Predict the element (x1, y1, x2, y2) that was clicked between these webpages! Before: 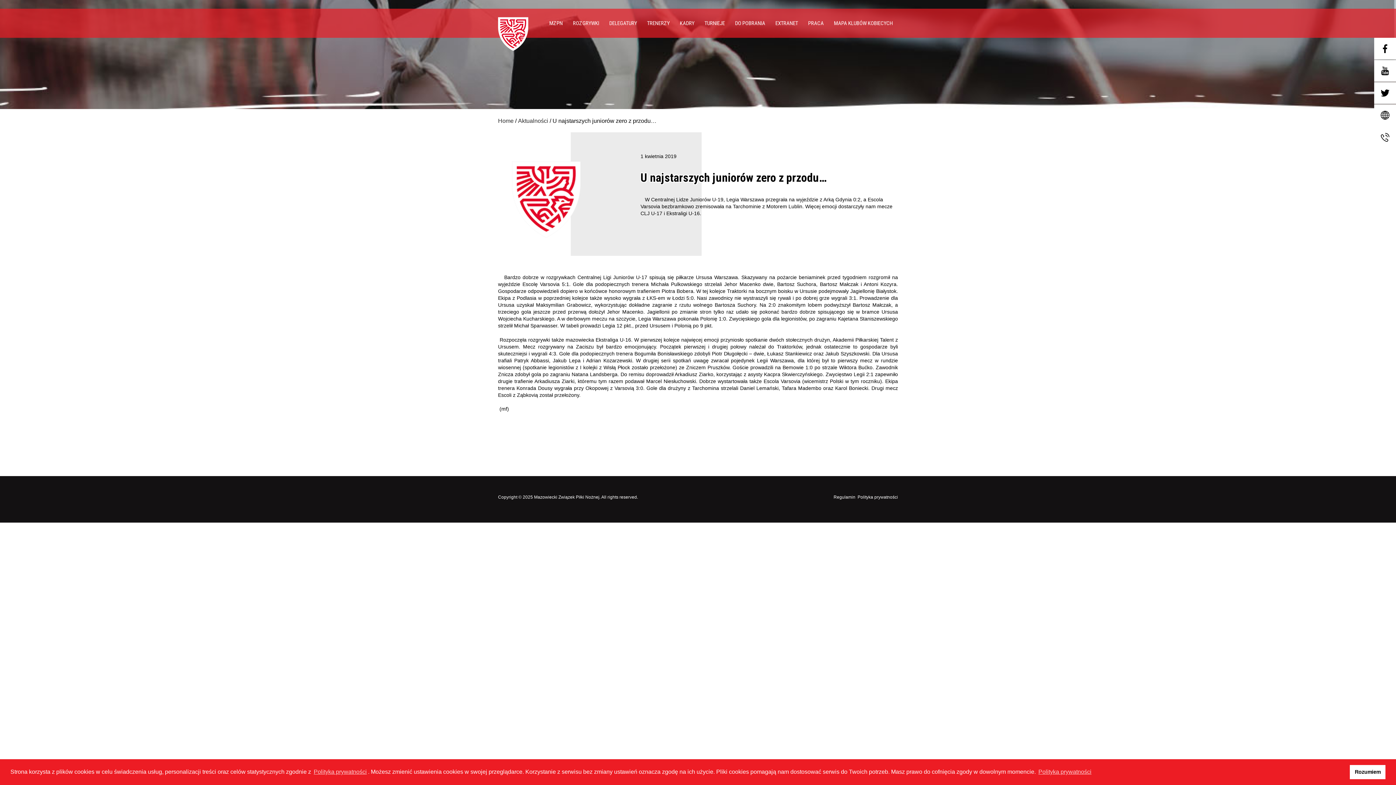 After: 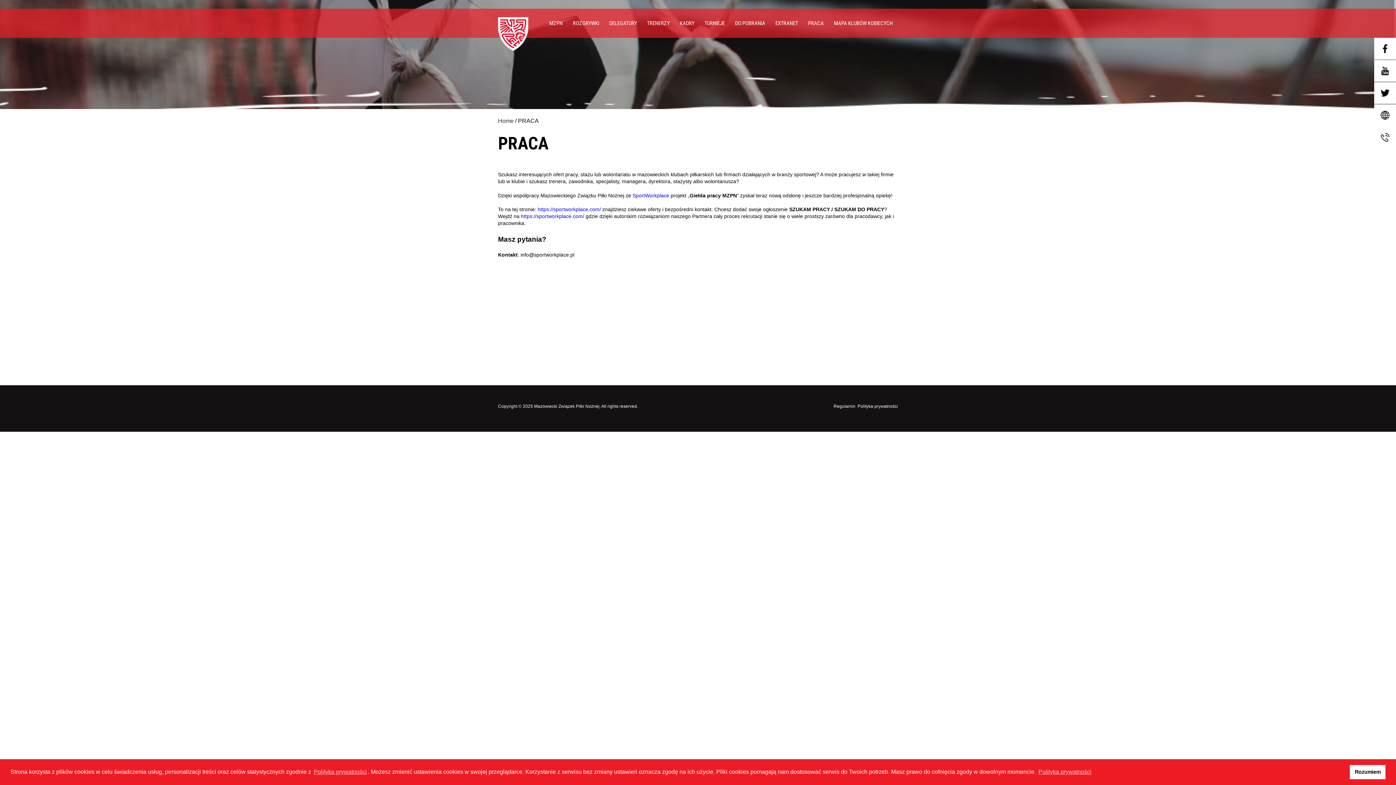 Action: label: PRACA bbox: (803, 8, 829, 37)